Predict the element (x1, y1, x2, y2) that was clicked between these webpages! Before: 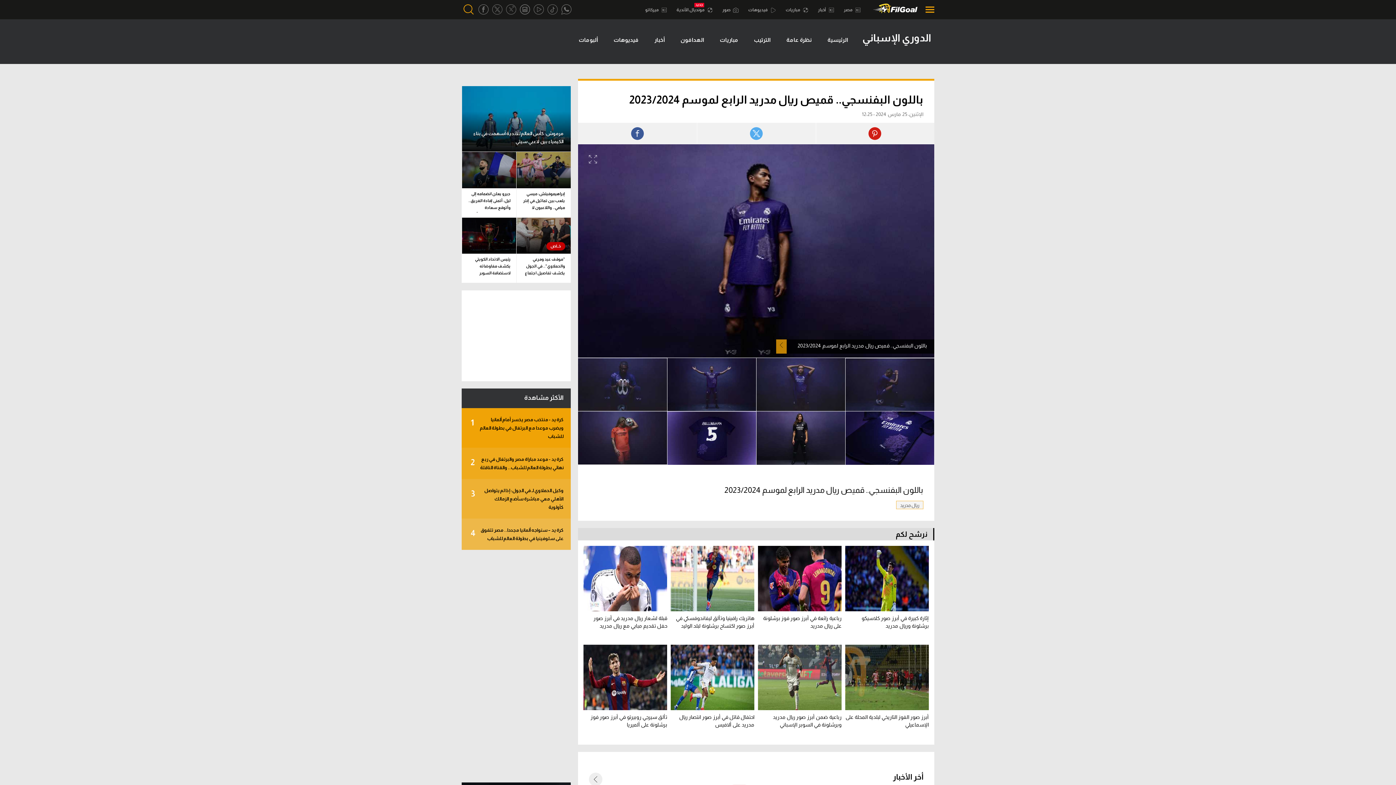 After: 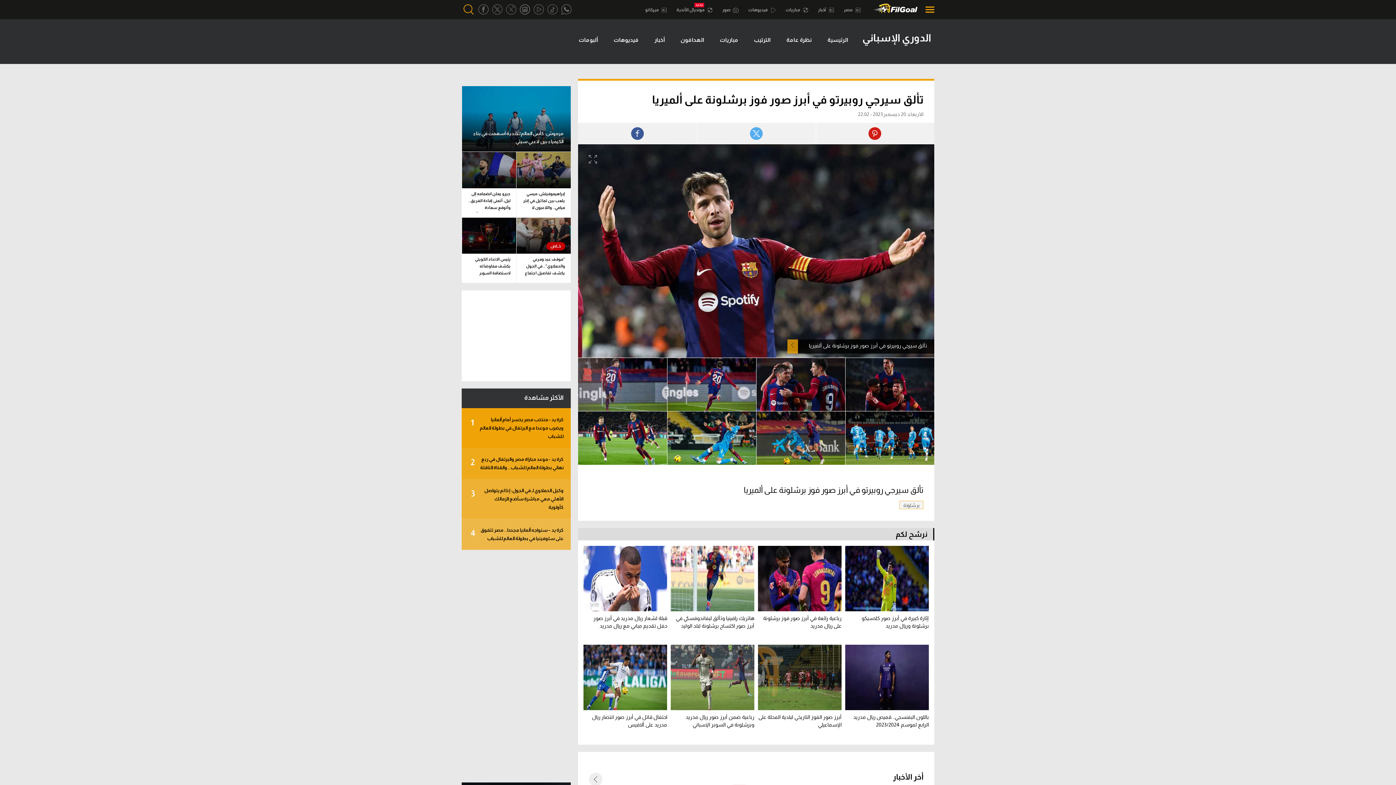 Action: bbox: (583, 653, 667, 745) label:  تألق سيرجي روبيرتو في أبرز صور فوز برشلونة على ألميريا